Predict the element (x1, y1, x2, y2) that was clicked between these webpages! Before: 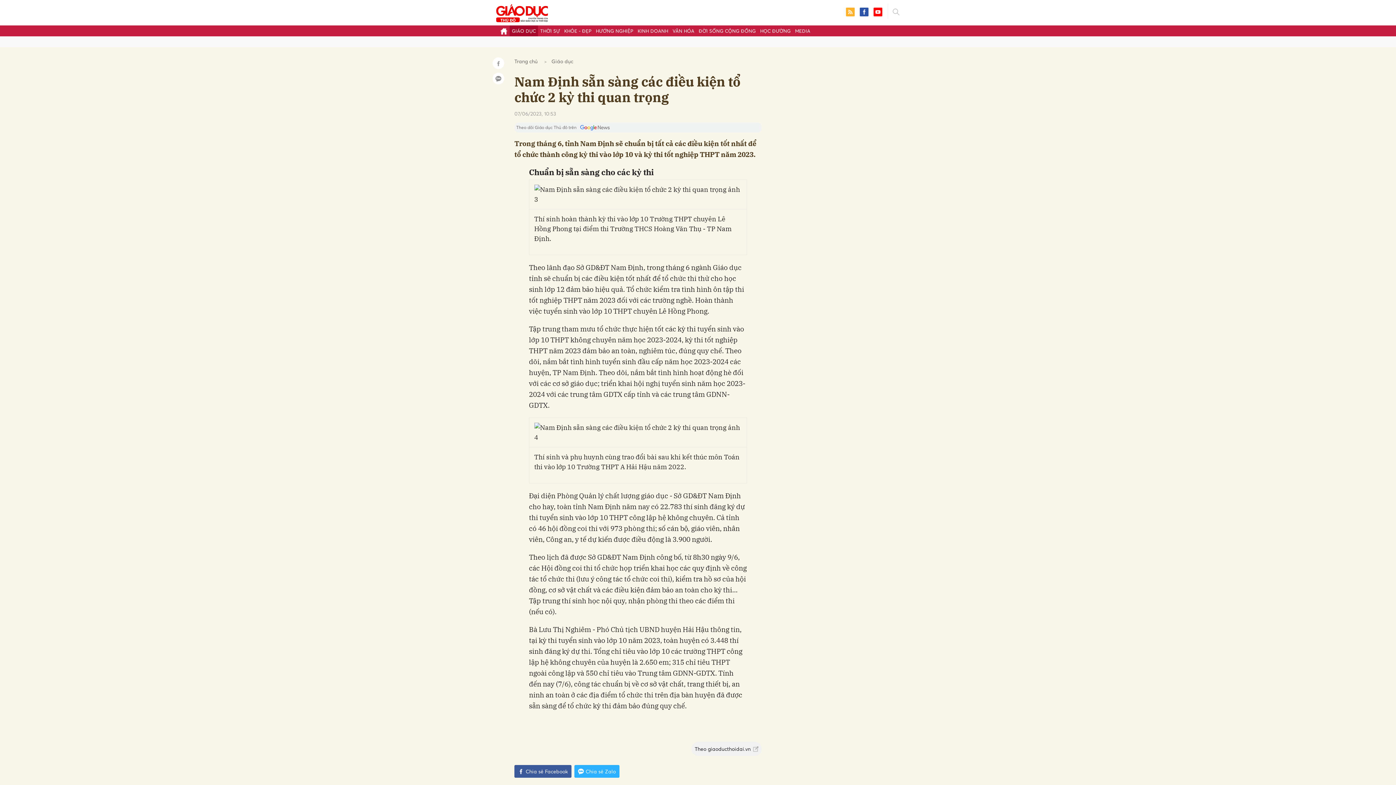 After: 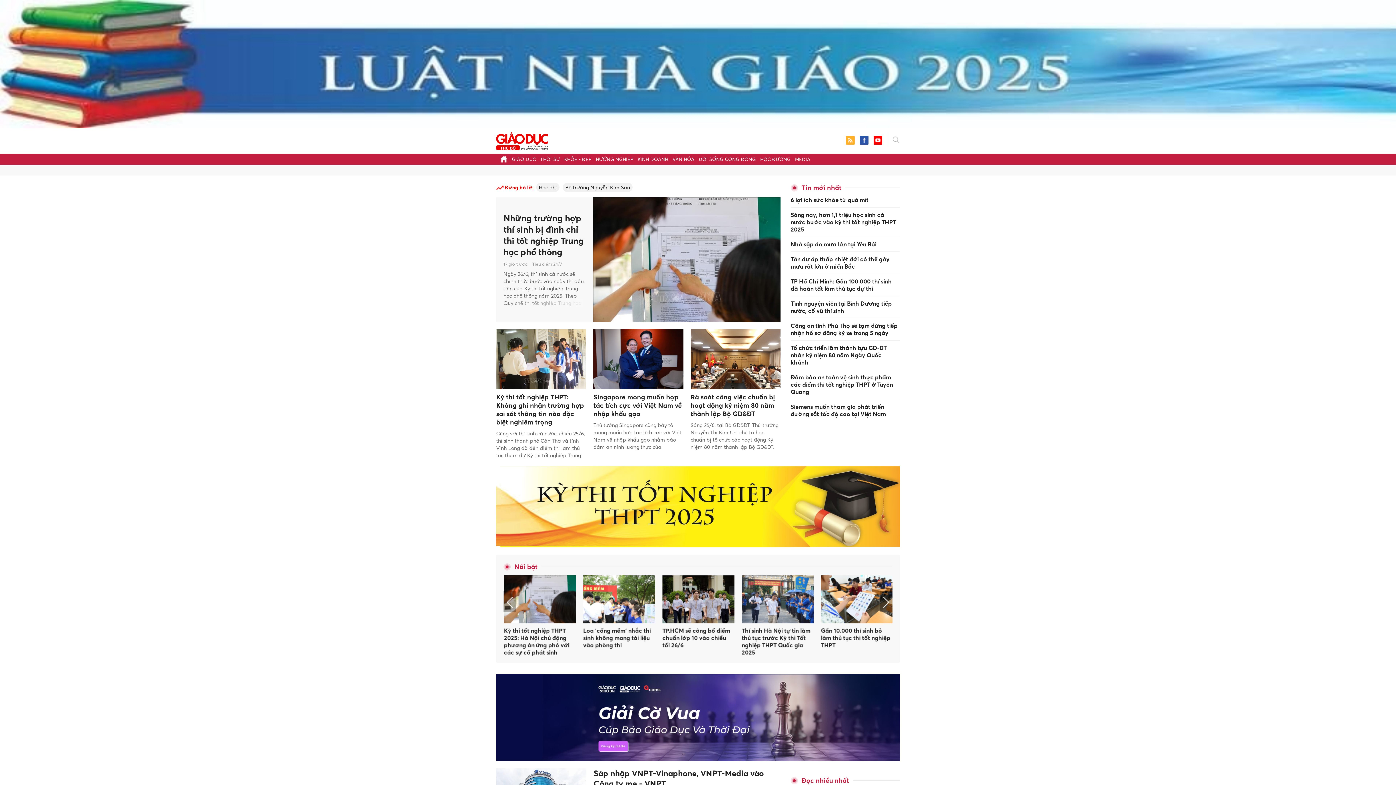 Action: label: Trang chủ bbox: (514, 58, 537, 64)